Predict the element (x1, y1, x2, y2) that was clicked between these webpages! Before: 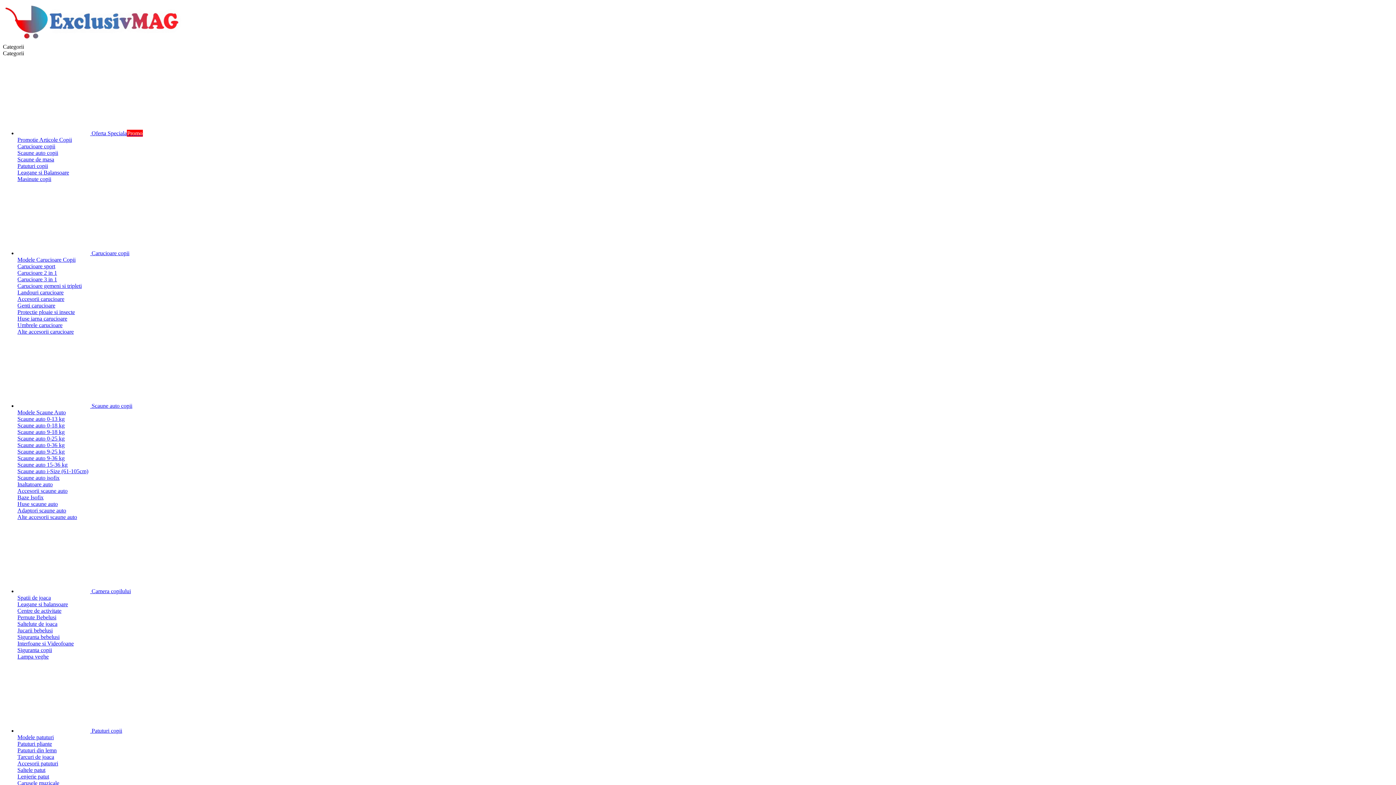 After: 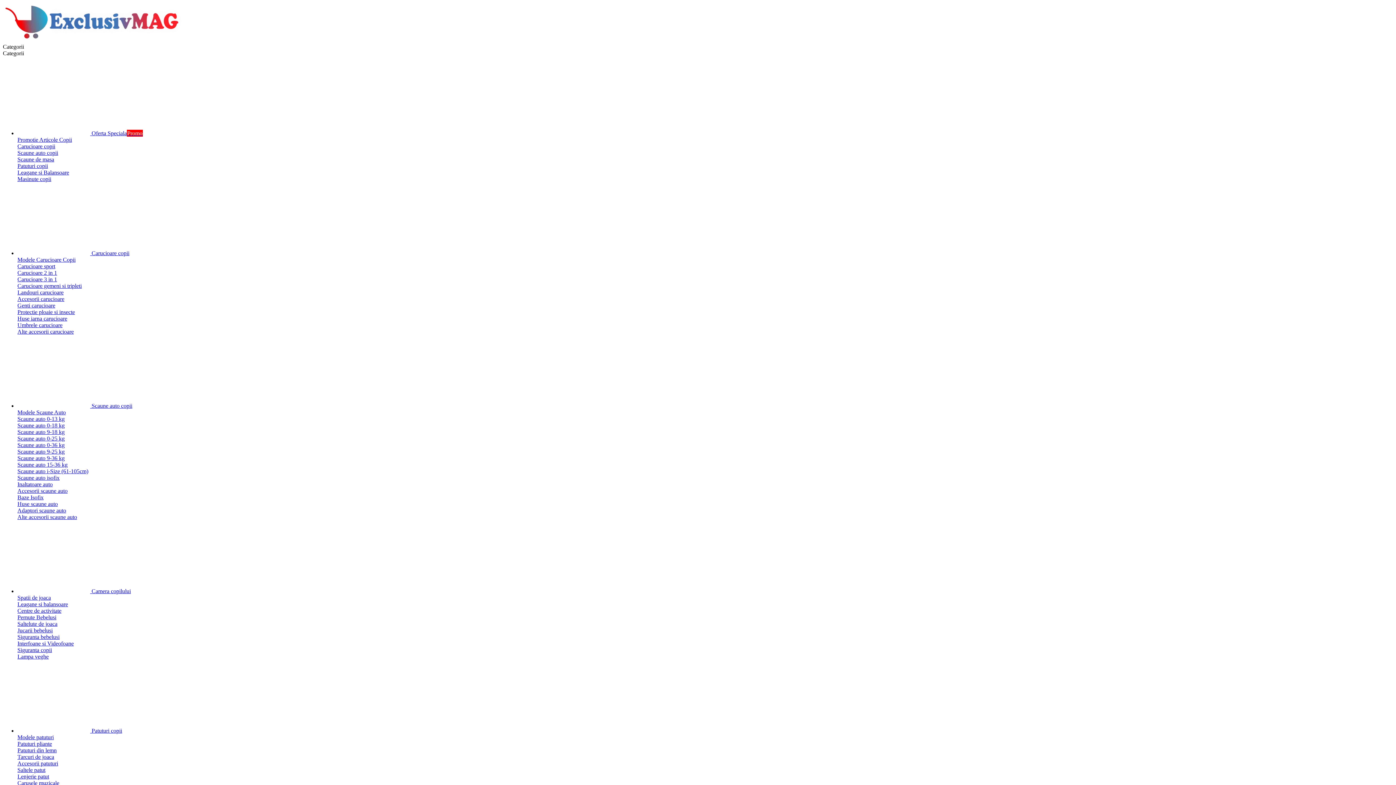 Action: label: Scaune de masa bbox: (17, 156, 54, 162)